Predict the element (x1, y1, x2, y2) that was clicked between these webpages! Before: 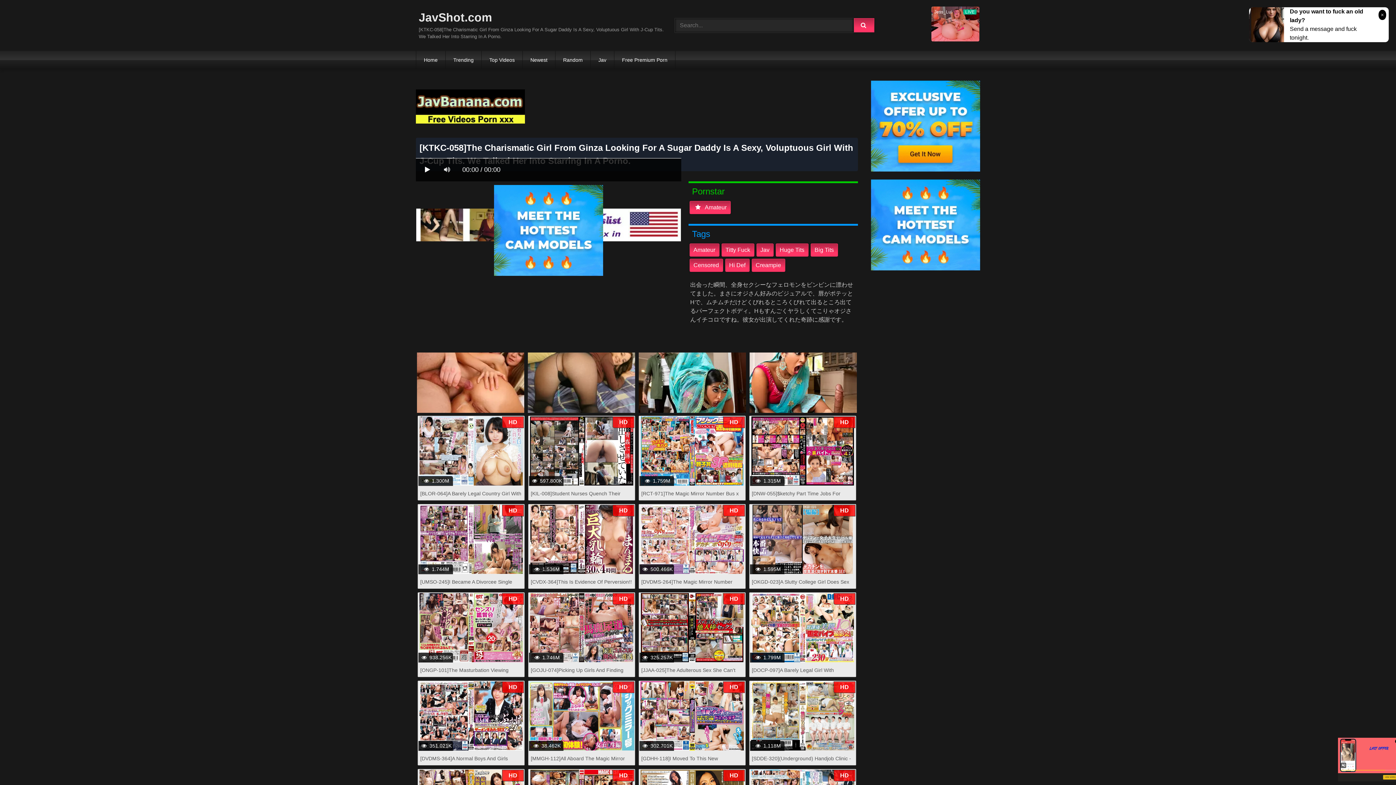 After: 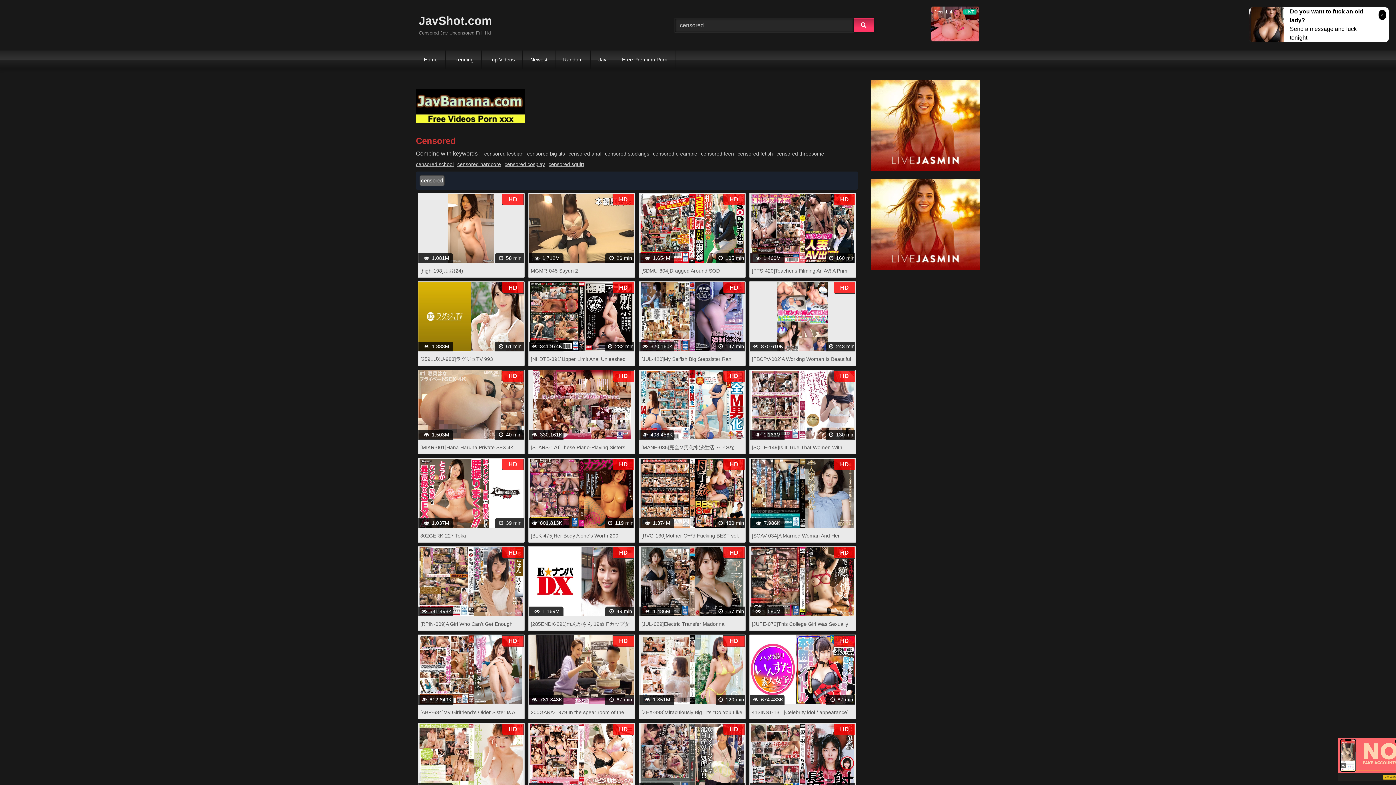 Action: bbox: (689, 259, 723, 272) label: Censored